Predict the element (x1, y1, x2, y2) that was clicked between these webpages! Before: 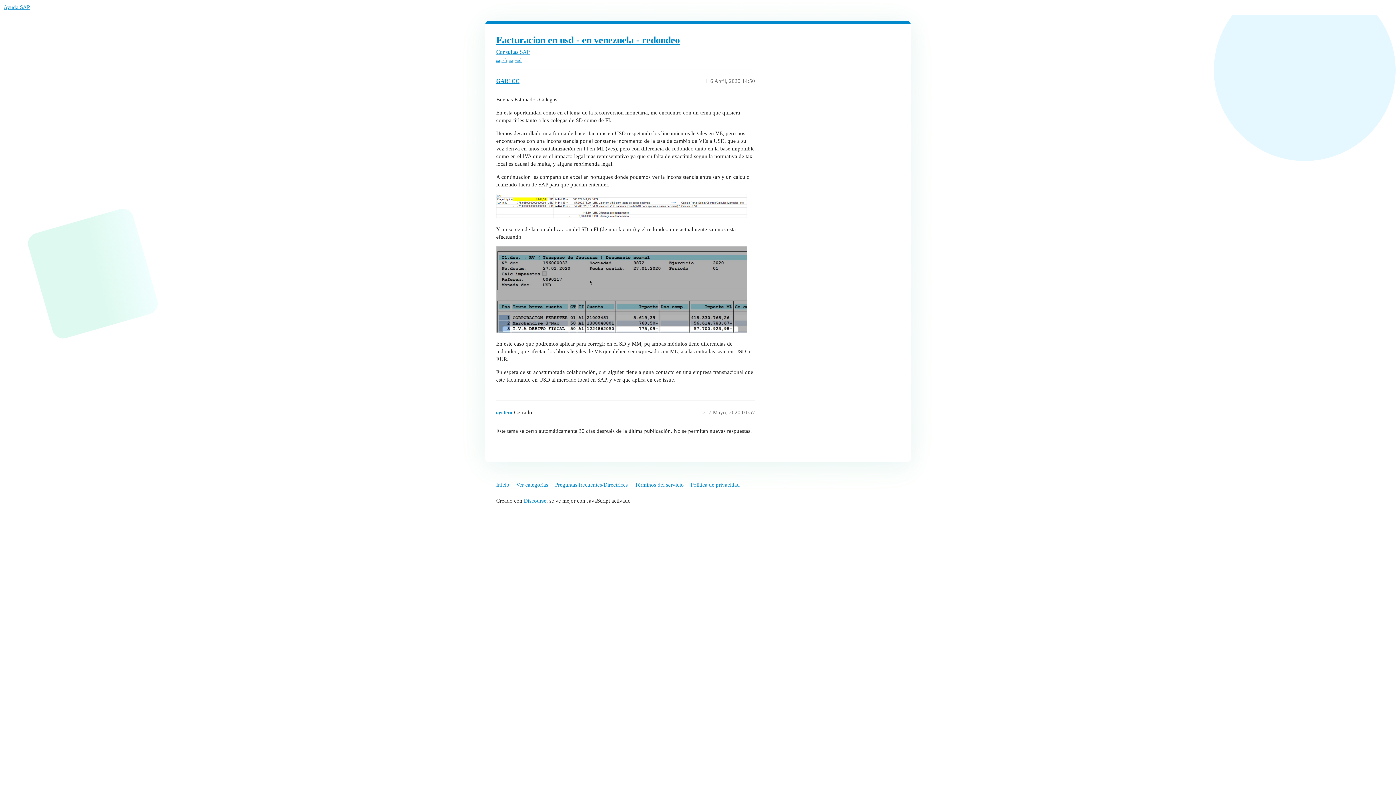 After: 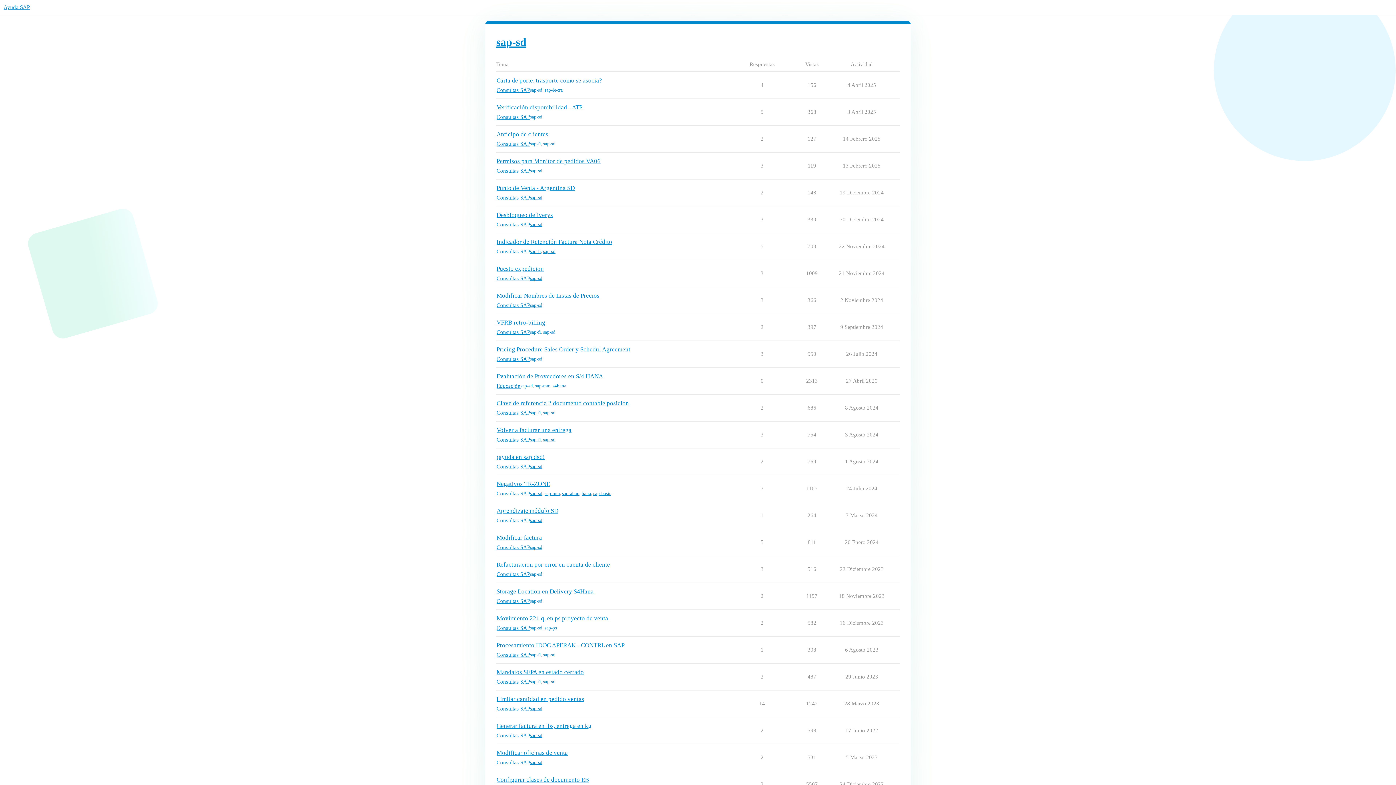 Action: bbox: (509, 56, 521, 63) label: sap-sd